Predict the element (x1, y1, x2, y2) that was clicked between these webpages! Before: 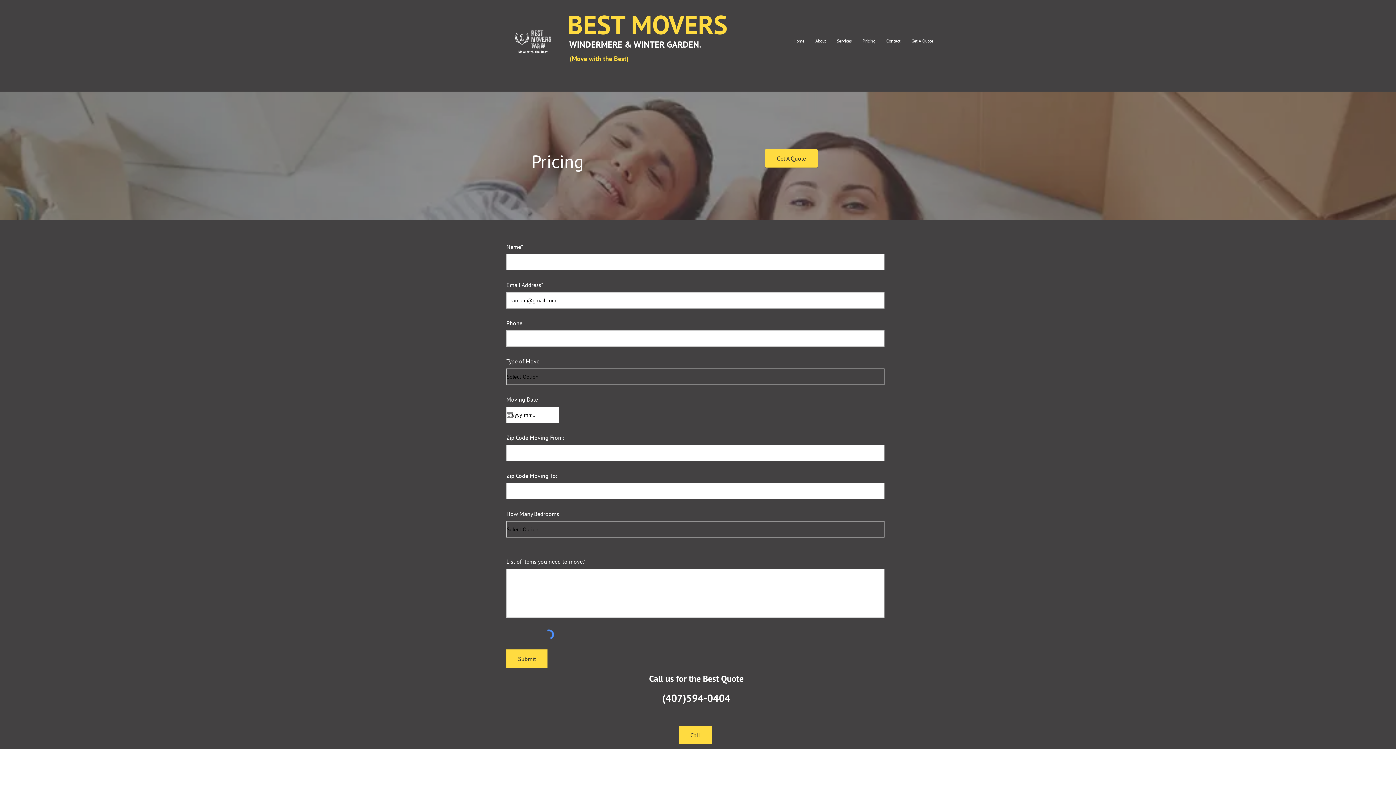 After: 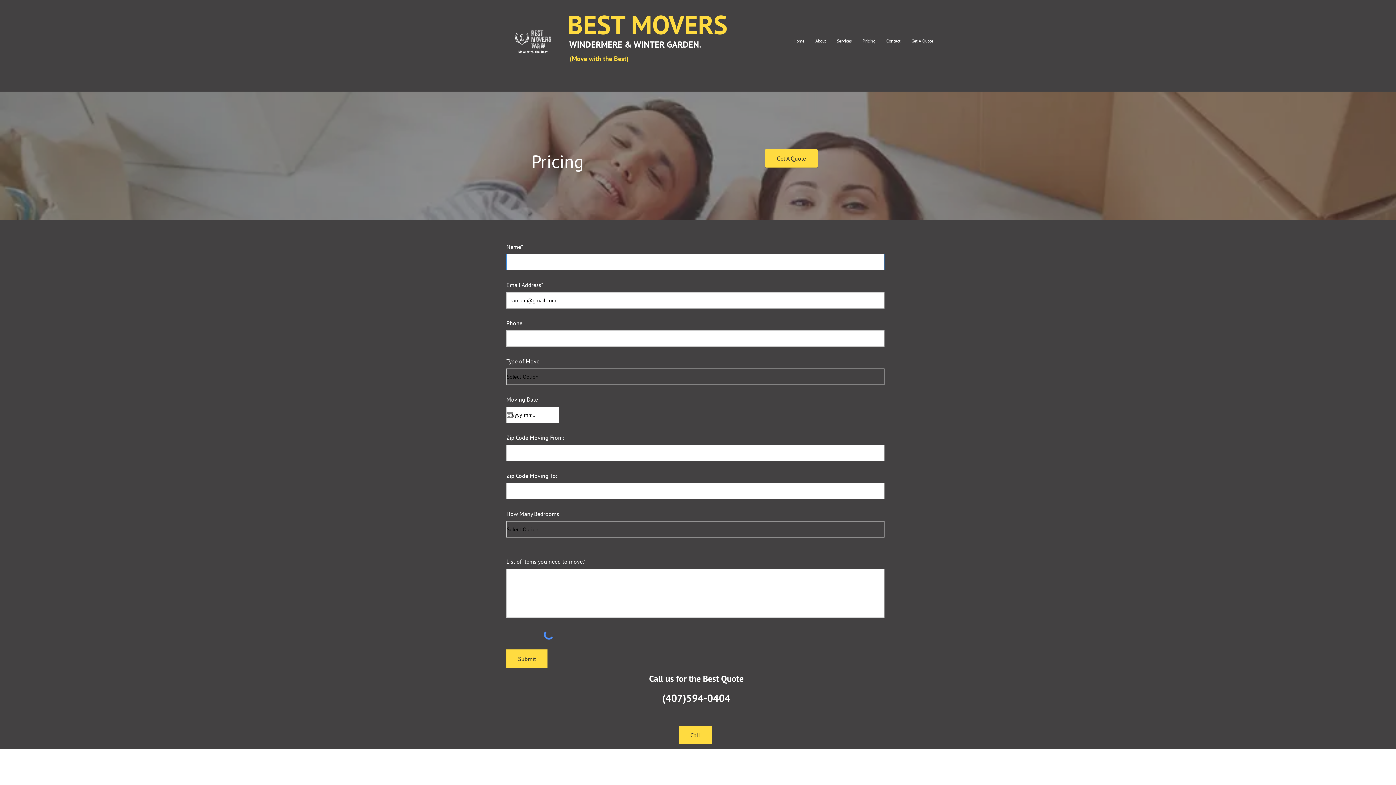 Action: bbox: (506, 412, 512, 418) label: Open calendar